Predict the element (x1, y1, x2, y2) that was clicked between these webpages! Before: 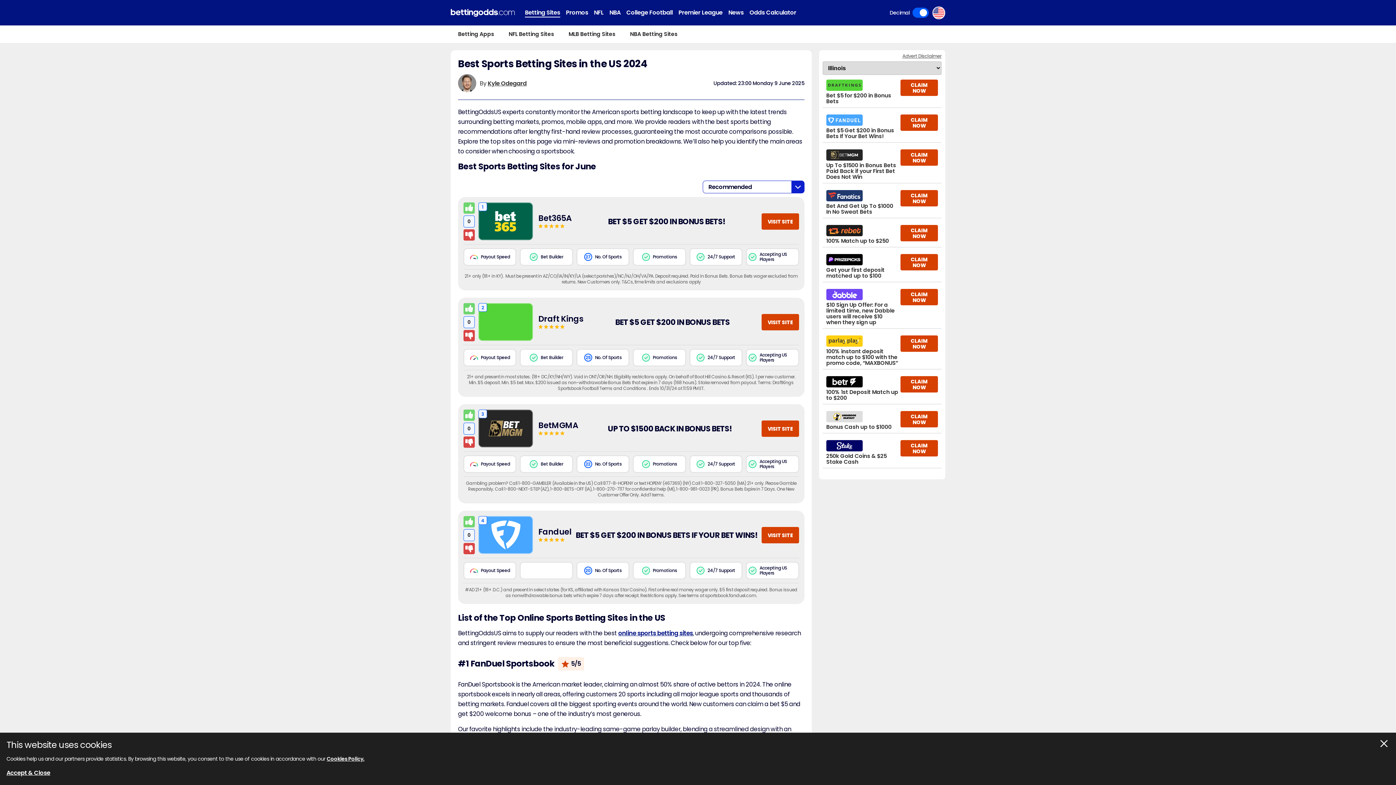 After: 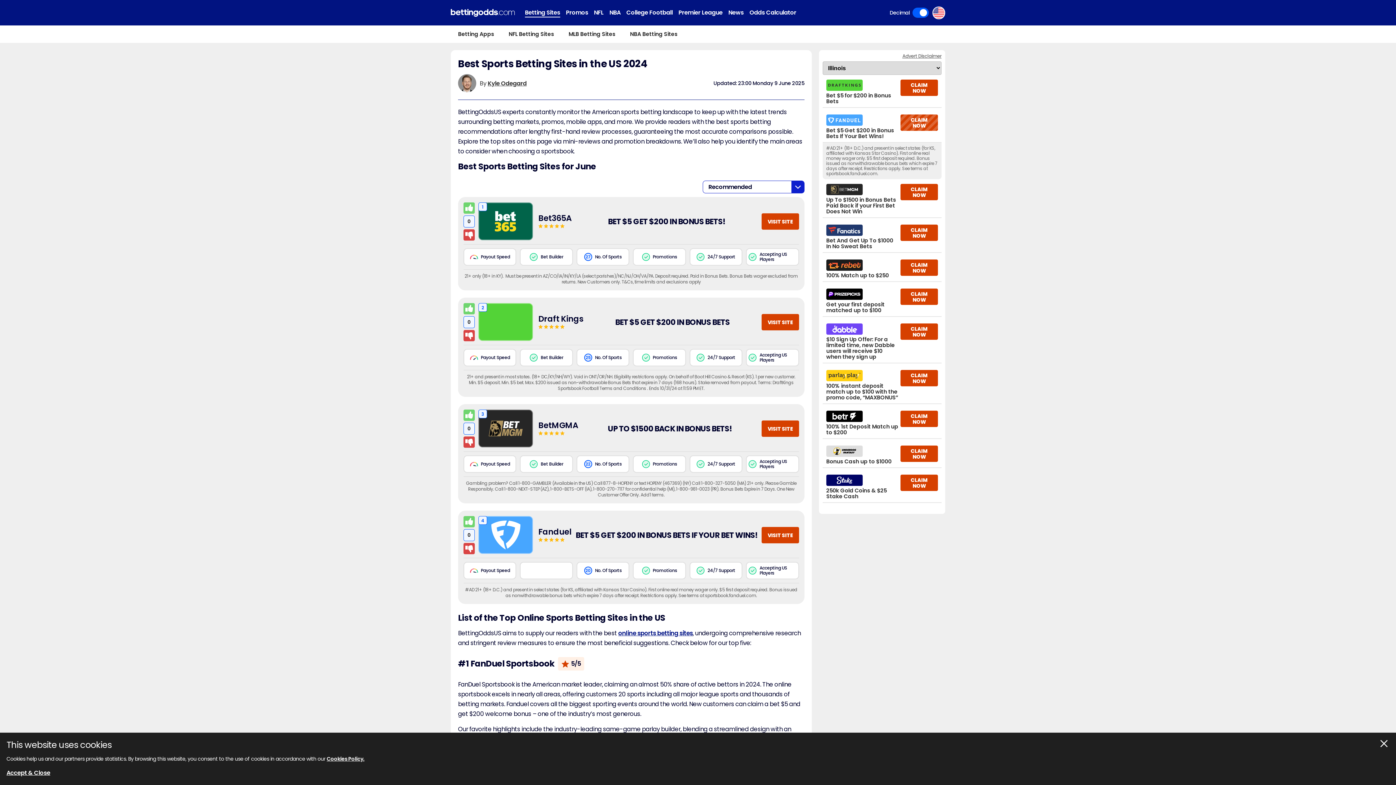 Action: label: CLAIM NOW bbox: (900, 114, 938, 130)